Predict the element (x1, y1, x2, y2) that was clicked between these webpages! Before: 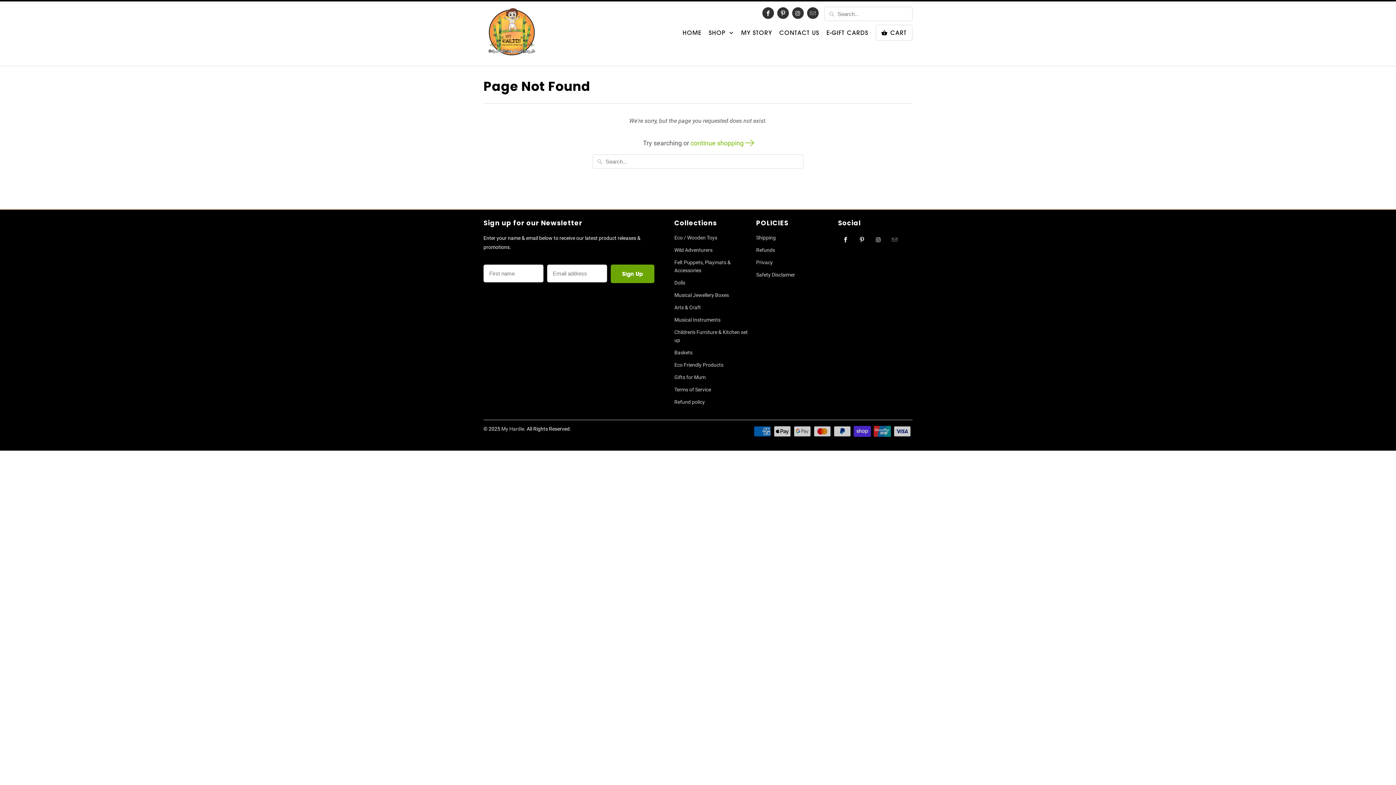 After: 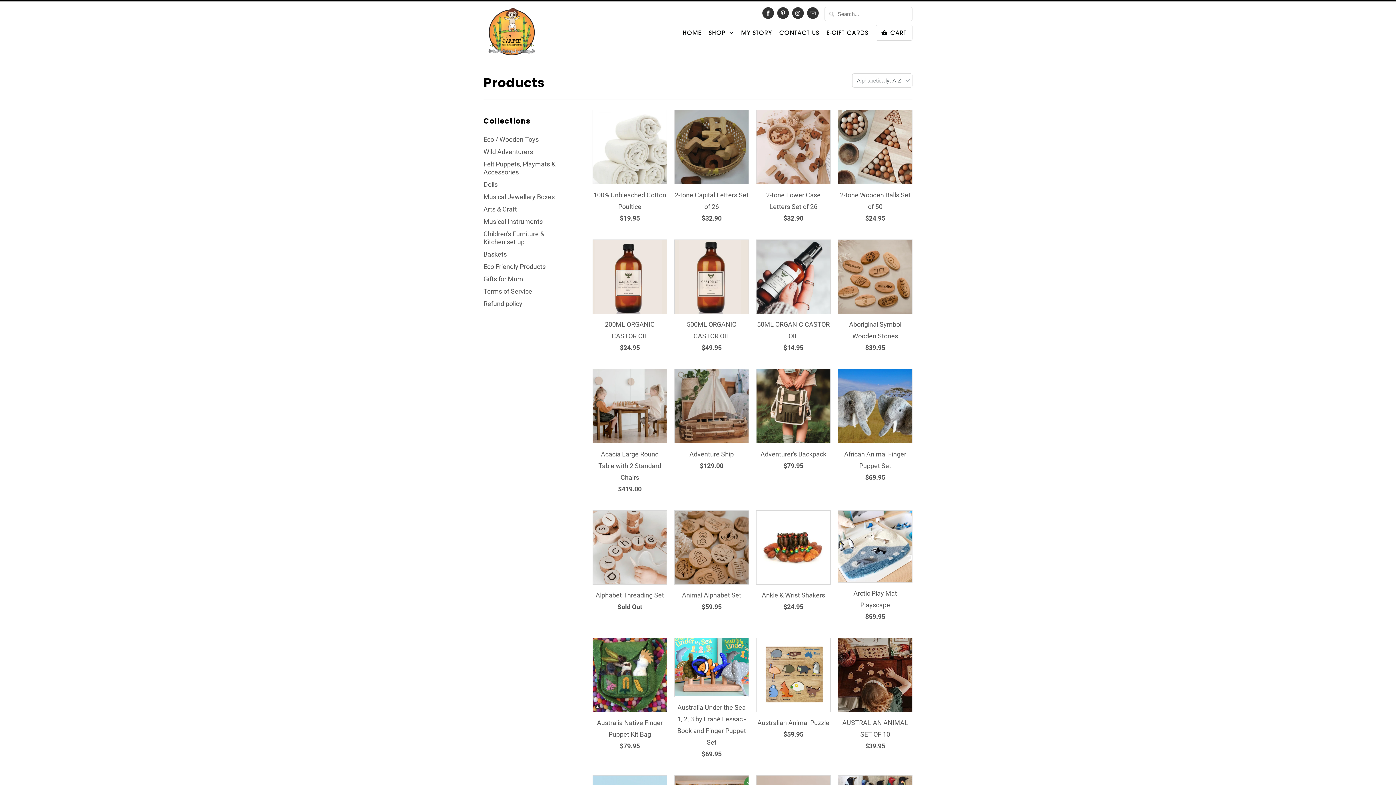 Action: bbox: (690, 139, 753, 146) label: continue shopping 